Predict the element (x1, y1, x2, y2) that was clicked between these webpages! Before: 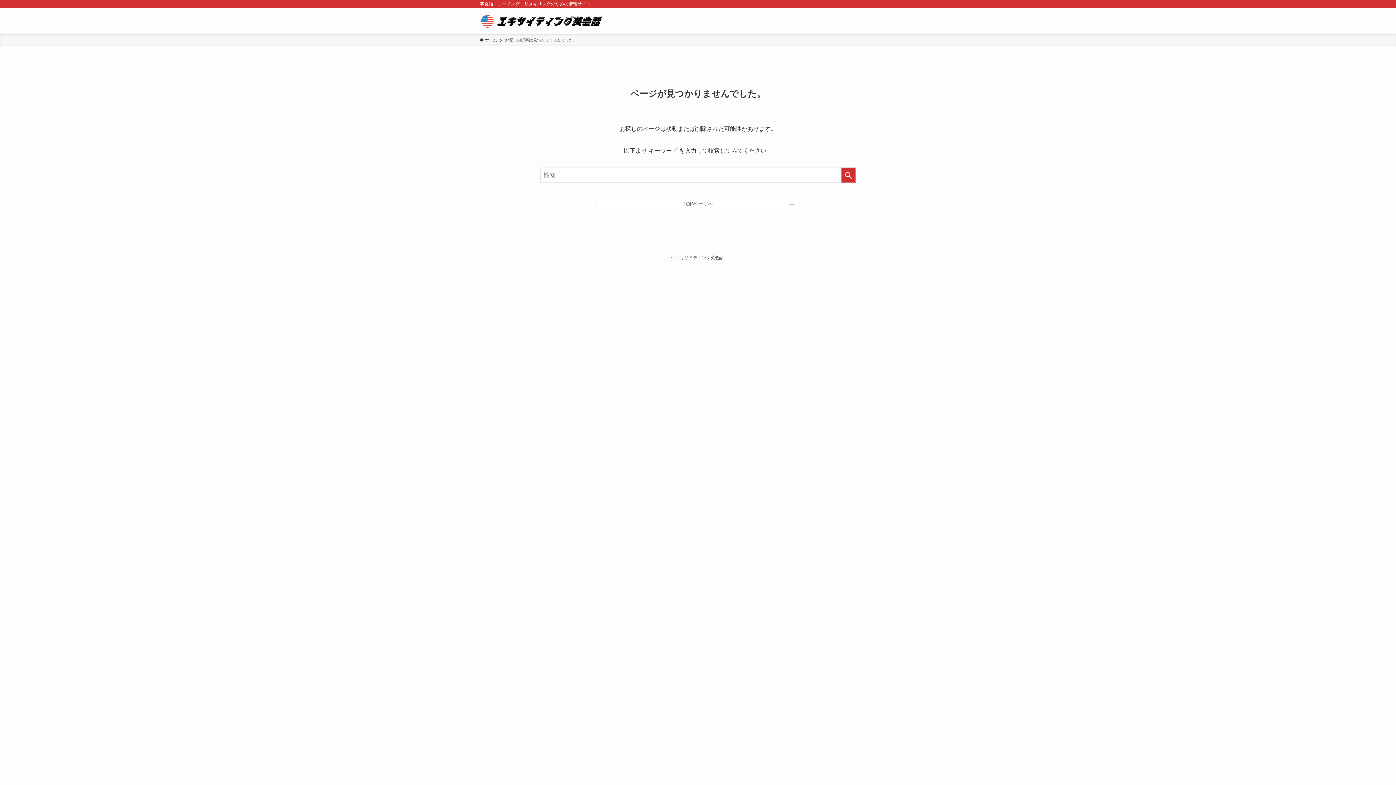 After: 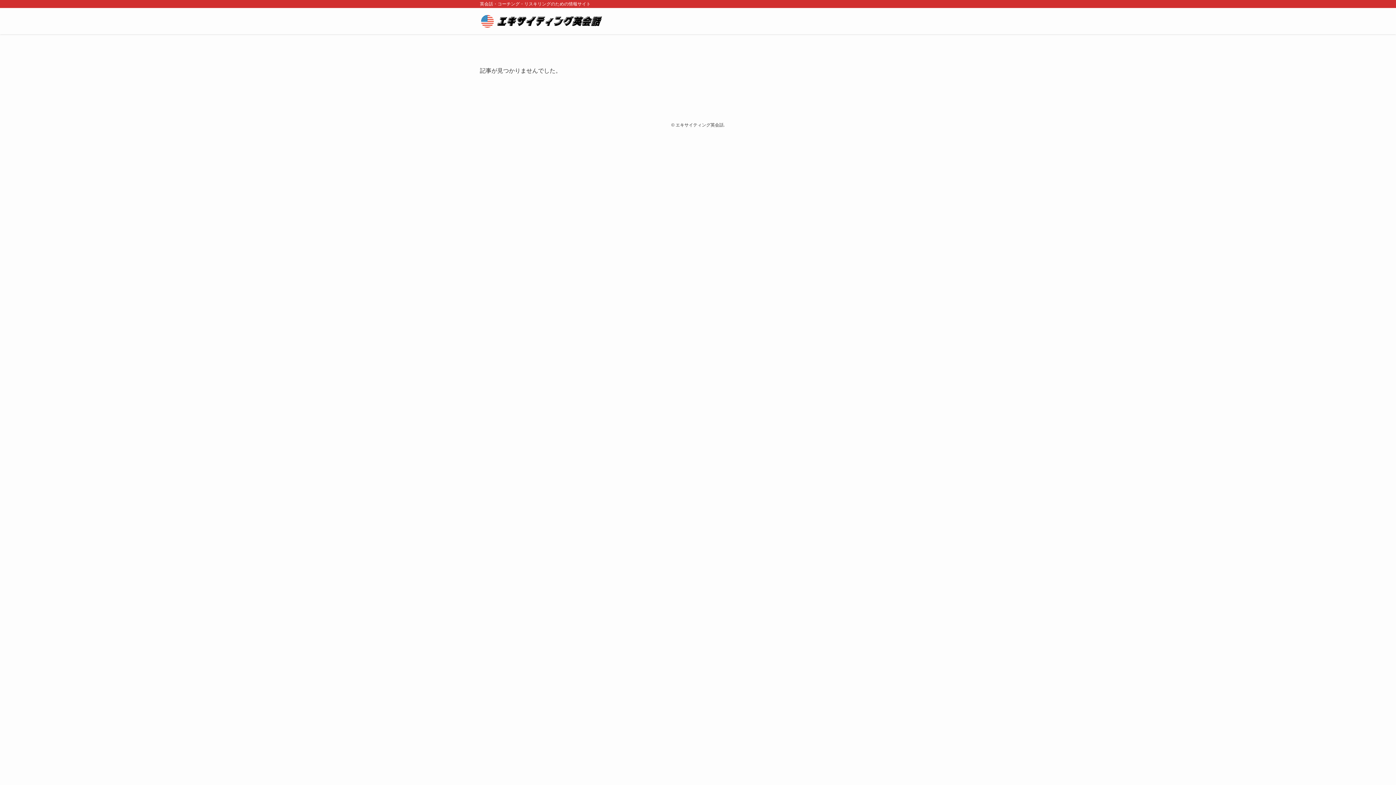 Action: bbox: (480, 37, 497, 43) label:  ホーム